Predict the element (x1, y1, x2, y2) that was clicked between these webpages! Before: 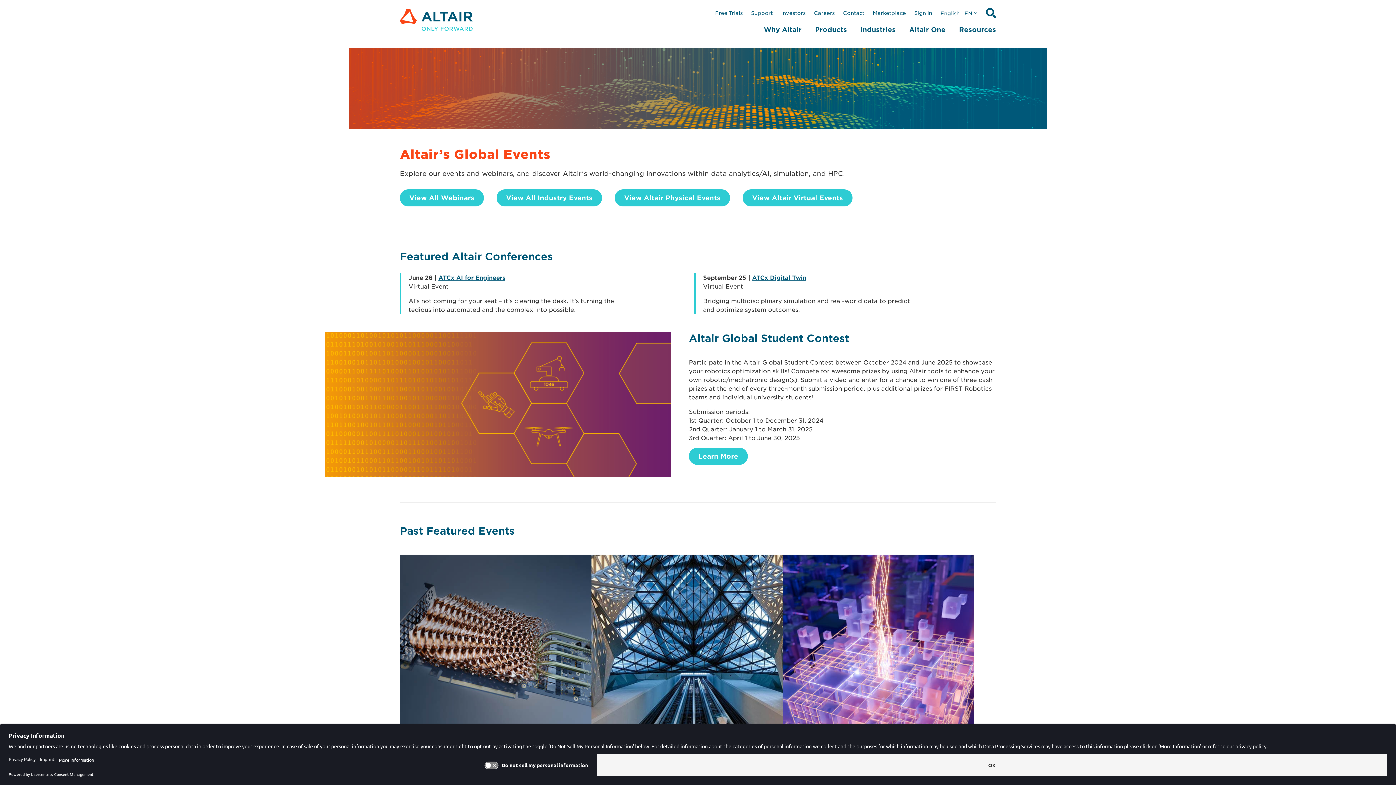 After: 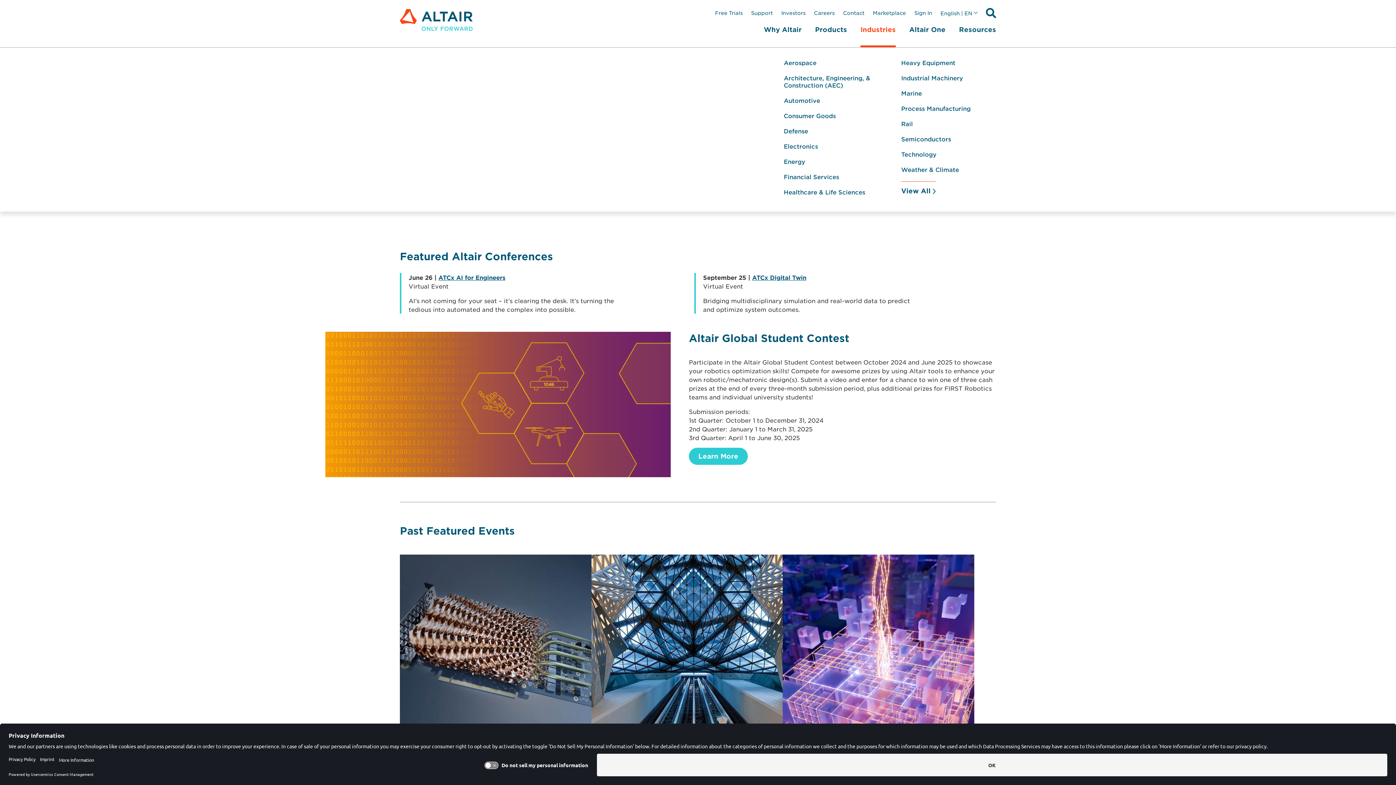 Action: label: Industries bbox: (860, 24, 896, 47)